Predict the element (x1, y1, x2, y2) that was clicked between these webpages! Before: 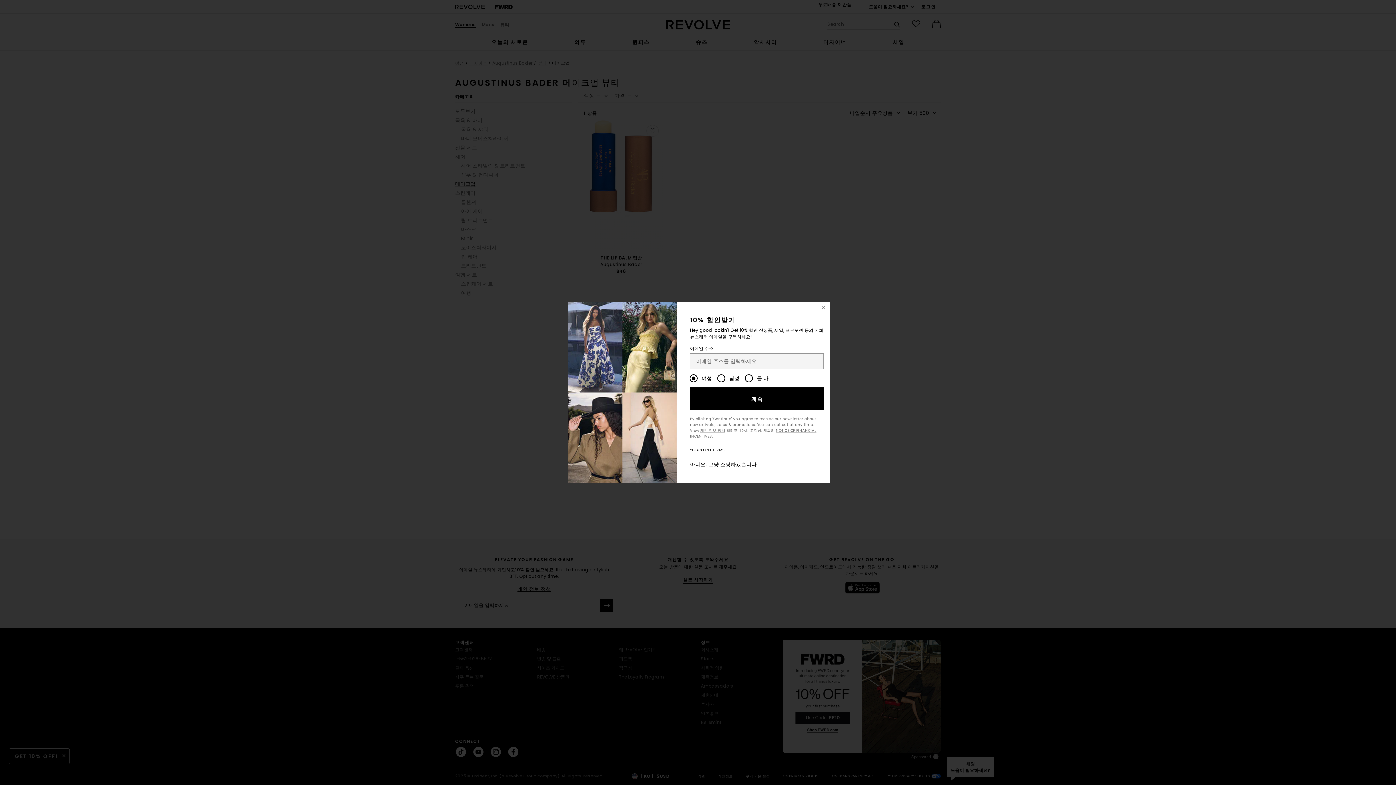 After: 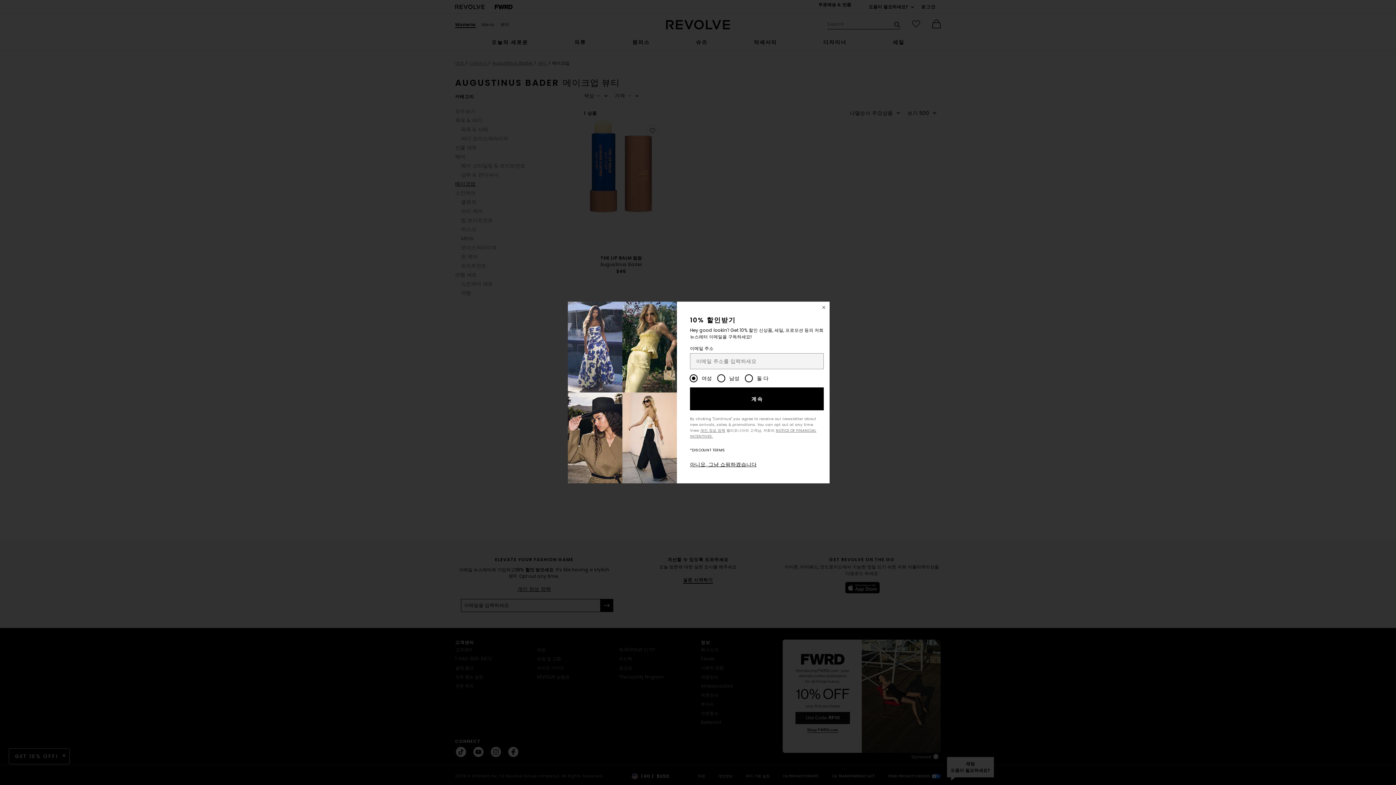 Action: label: *DISCOUNT TERMS bbox: (690, 447, 725, 453)